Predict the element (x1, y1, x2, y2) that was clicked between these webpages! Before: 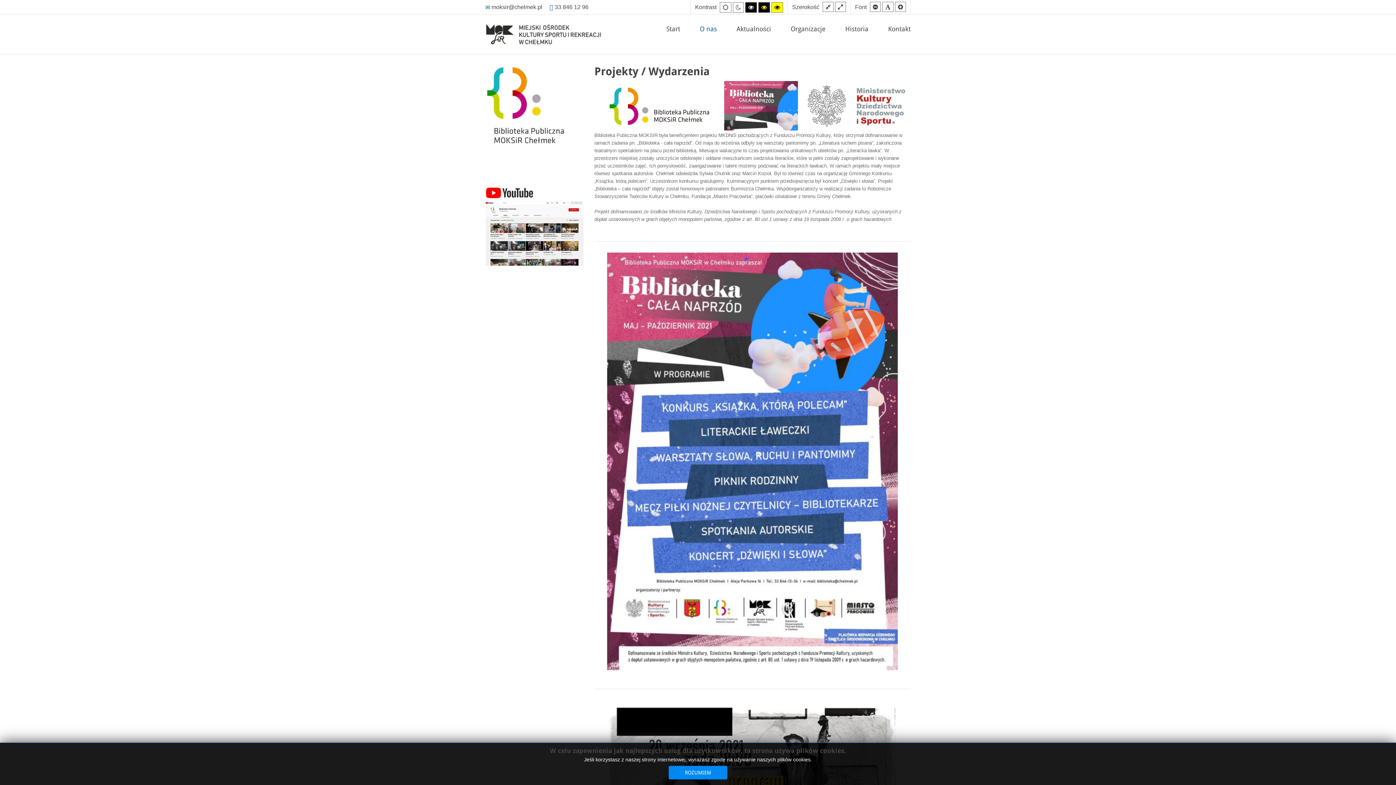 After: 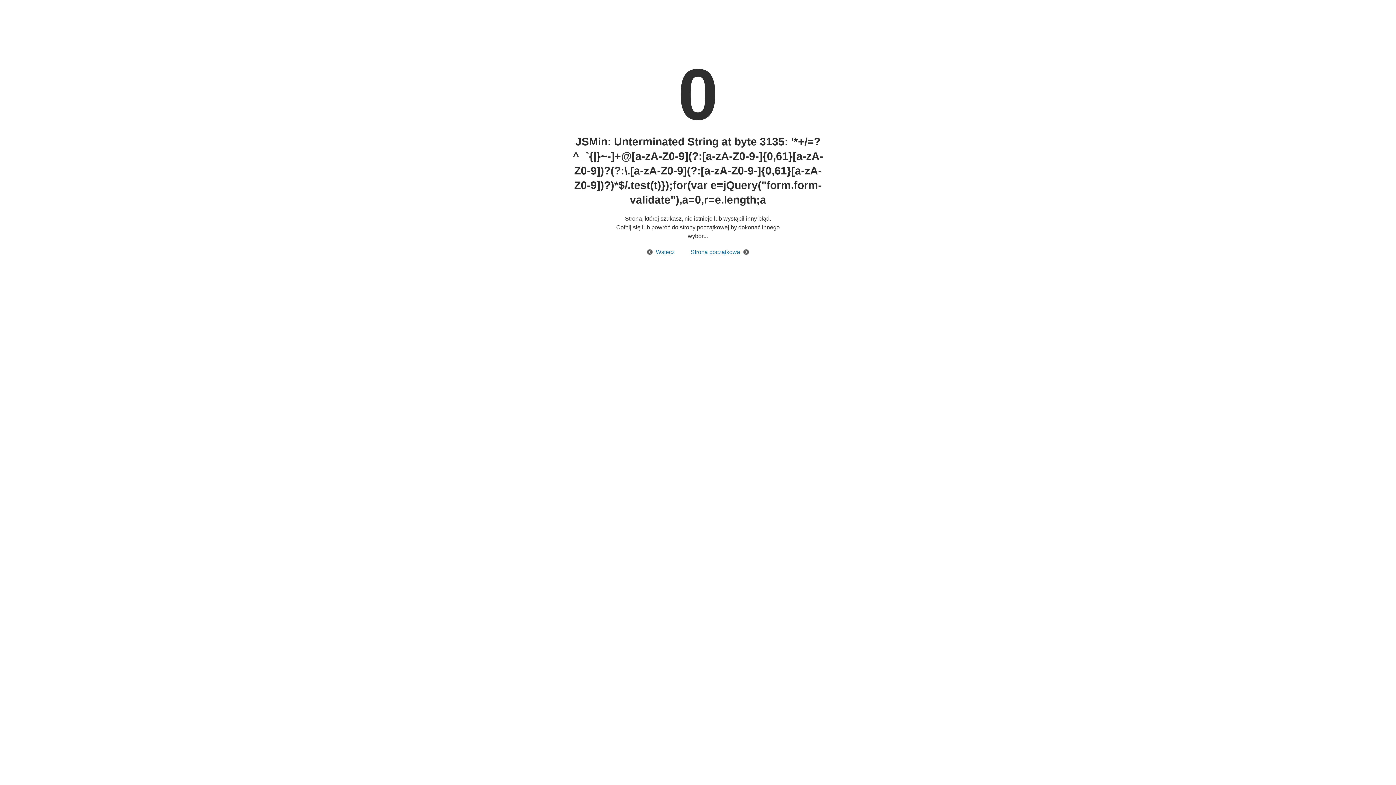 Action: bbox: (888, 23, 910, 34) label: Kontakt